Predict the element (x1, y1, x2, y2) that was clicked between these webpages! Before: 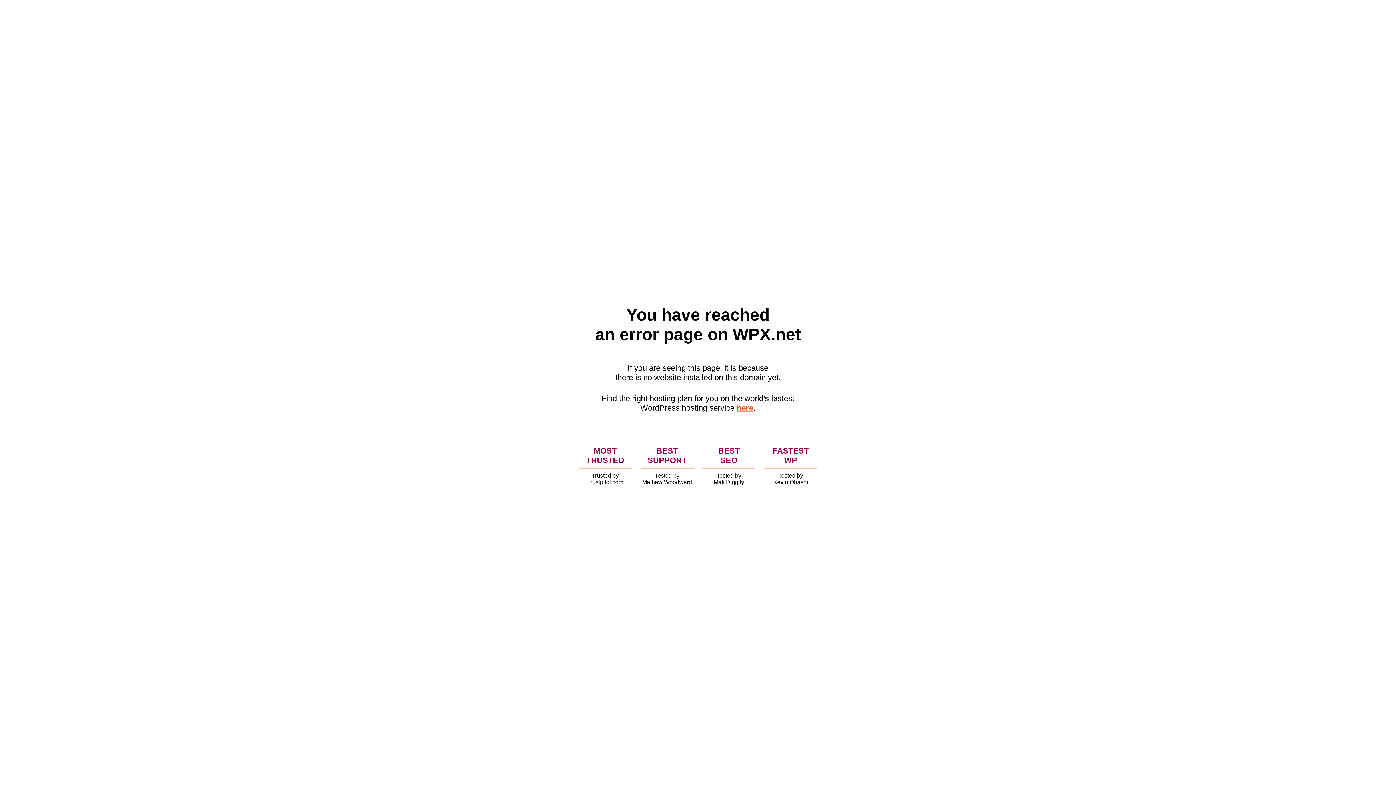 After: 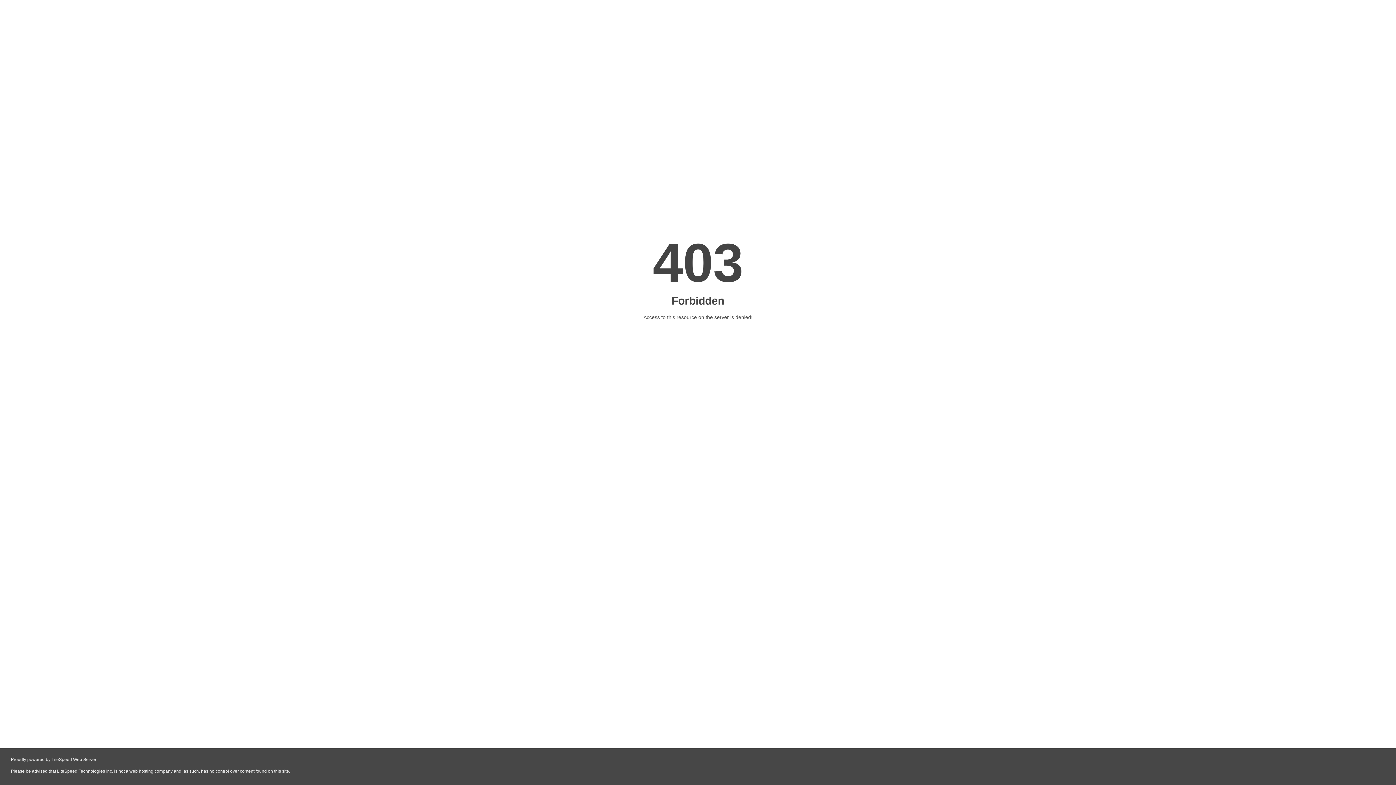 Action: bbox: (736, 403, 753, 412) label: here